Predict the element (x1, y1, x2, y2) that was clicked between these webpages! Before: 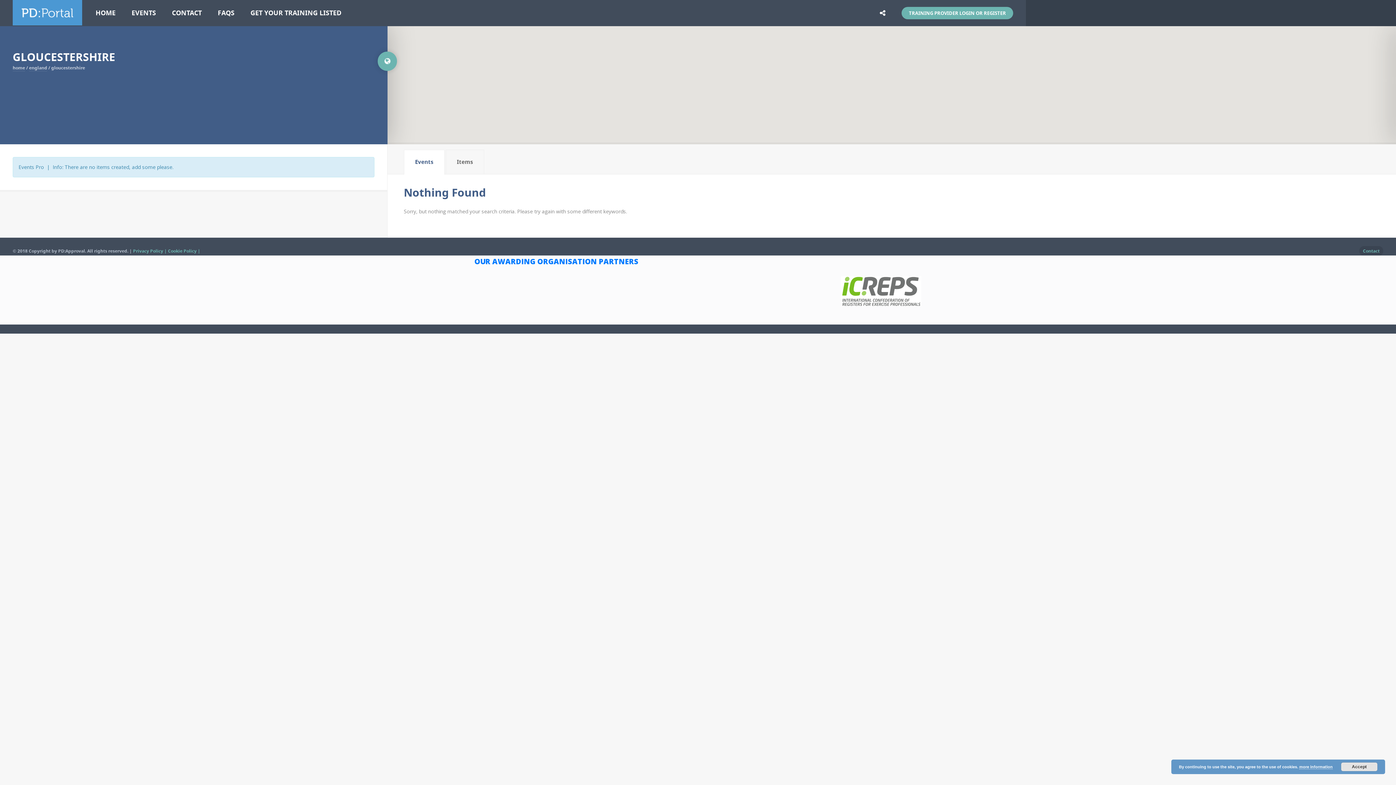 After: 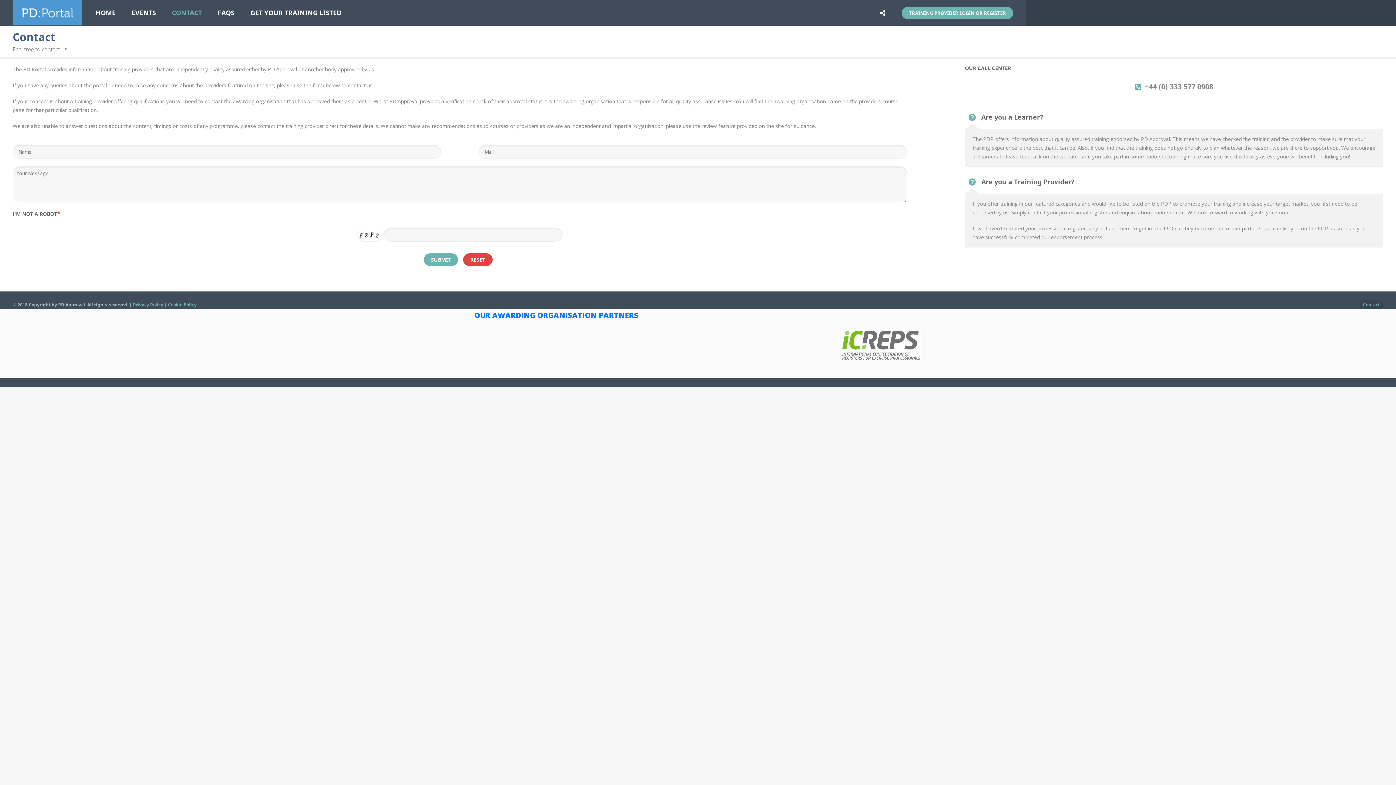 Action: bbox: (1359, 246, 1383, 256) label: Contact